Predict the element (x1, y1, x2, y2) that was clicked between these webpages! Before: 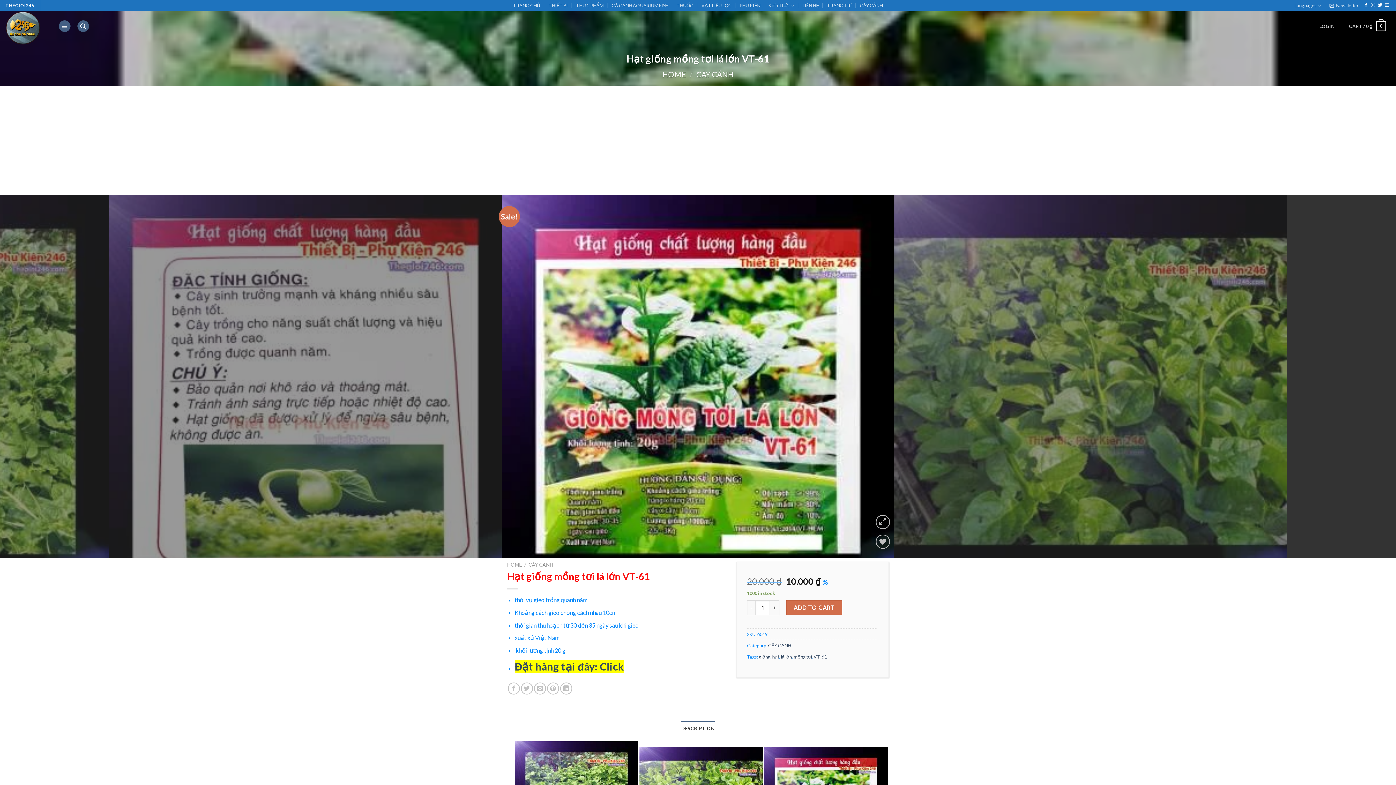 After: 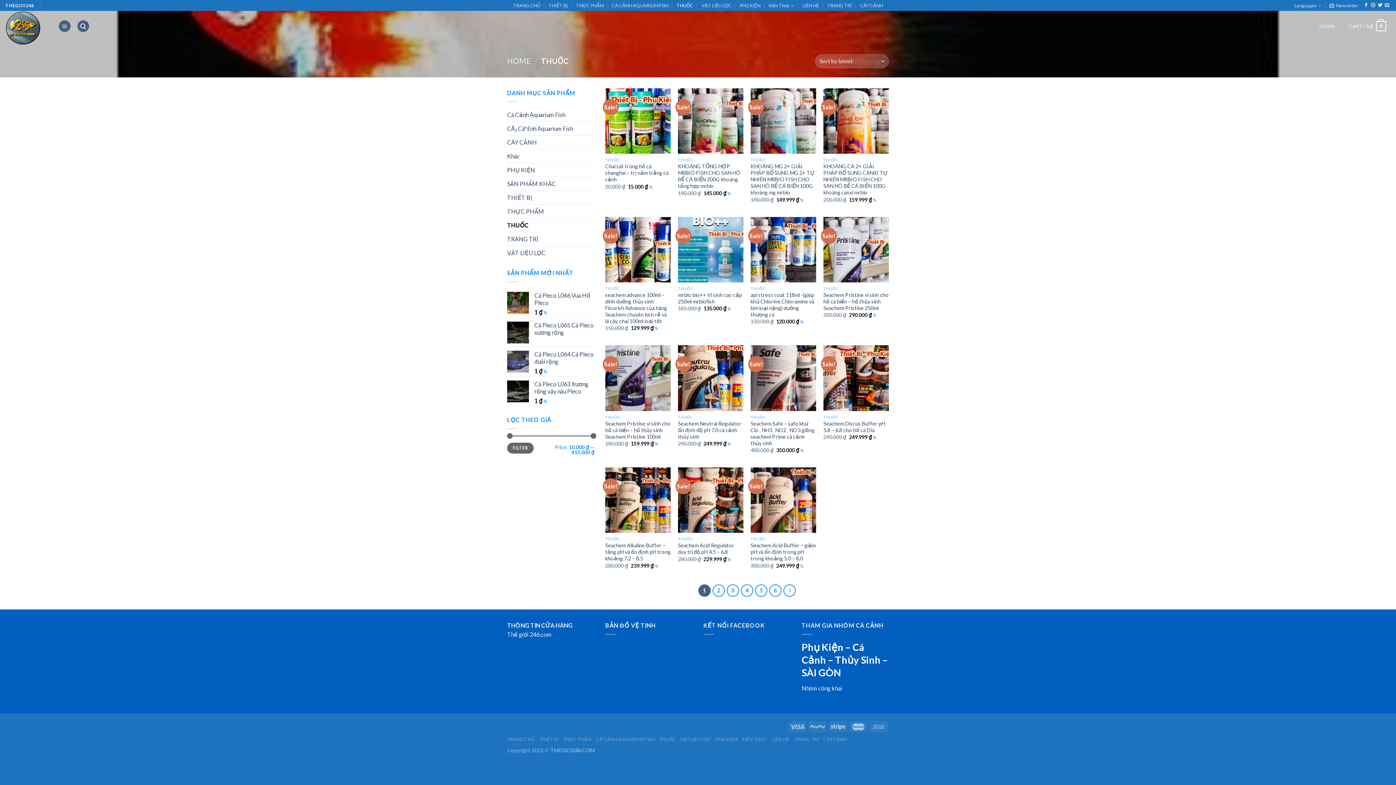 Action: bbox: (676, 0, 693, 10) label: THUỐC